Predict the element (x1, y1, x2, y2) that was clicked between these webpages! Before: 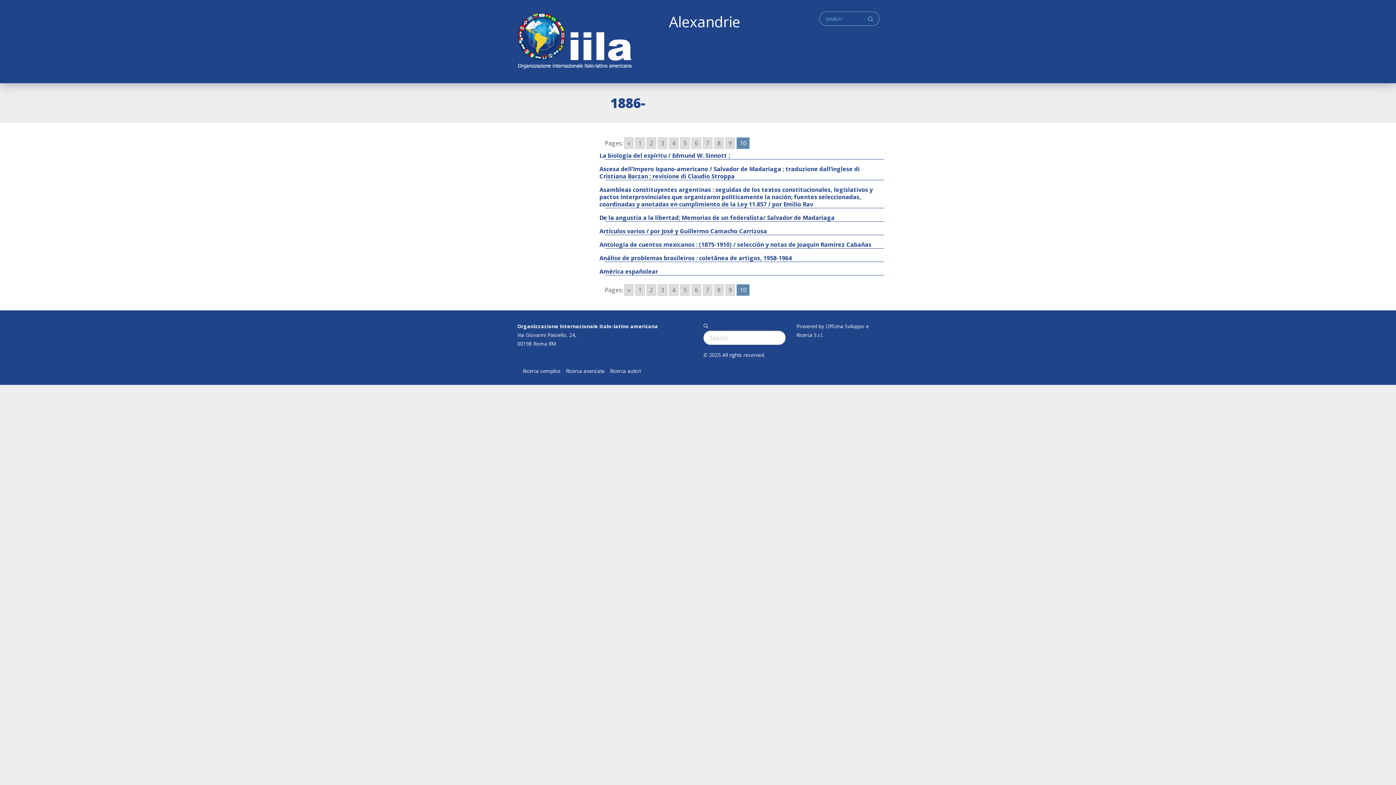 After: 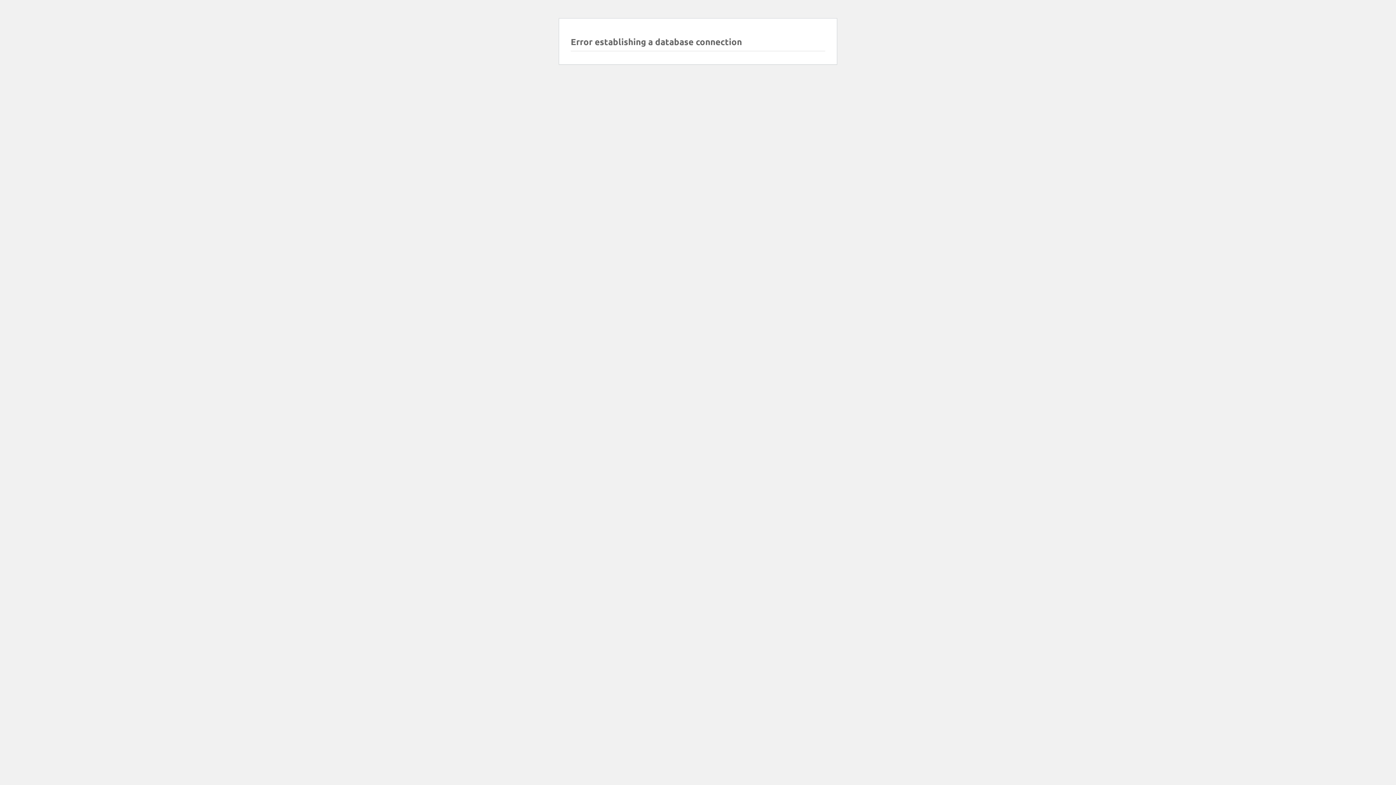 Action: label: Go to page 6 bbox: (691, 137, 701, 149)